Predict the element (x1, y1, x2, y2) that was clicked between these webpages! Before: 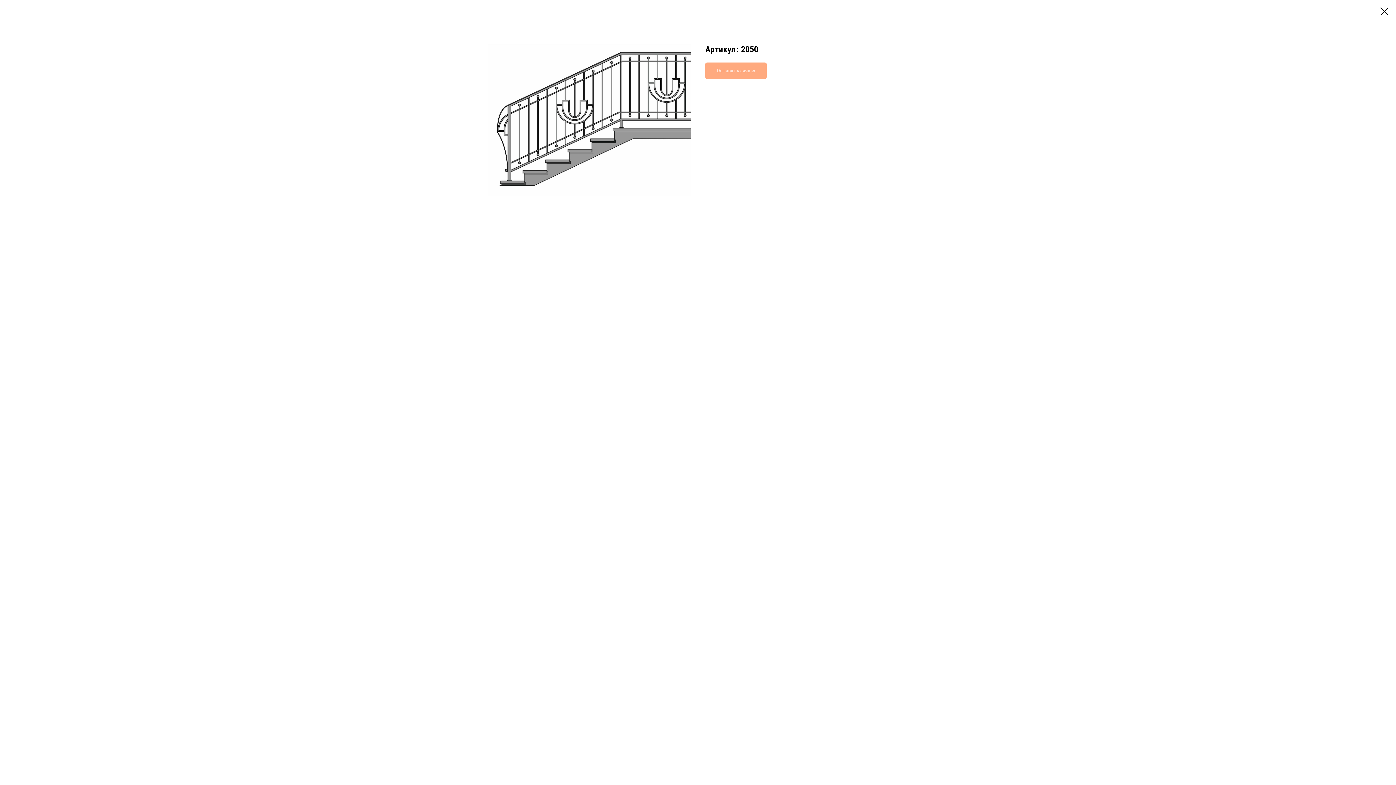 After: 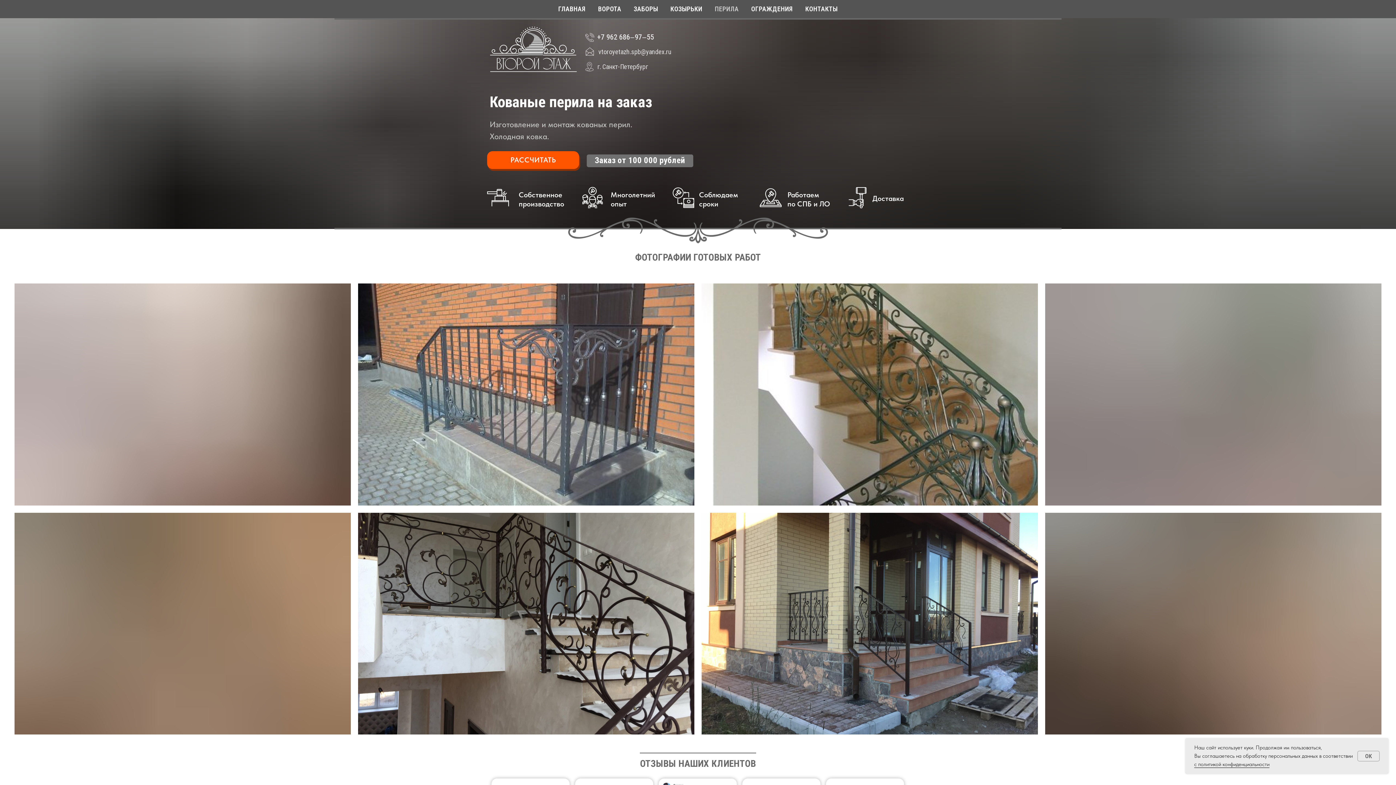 Action: bbox: (1380, 7, 1389, 15)